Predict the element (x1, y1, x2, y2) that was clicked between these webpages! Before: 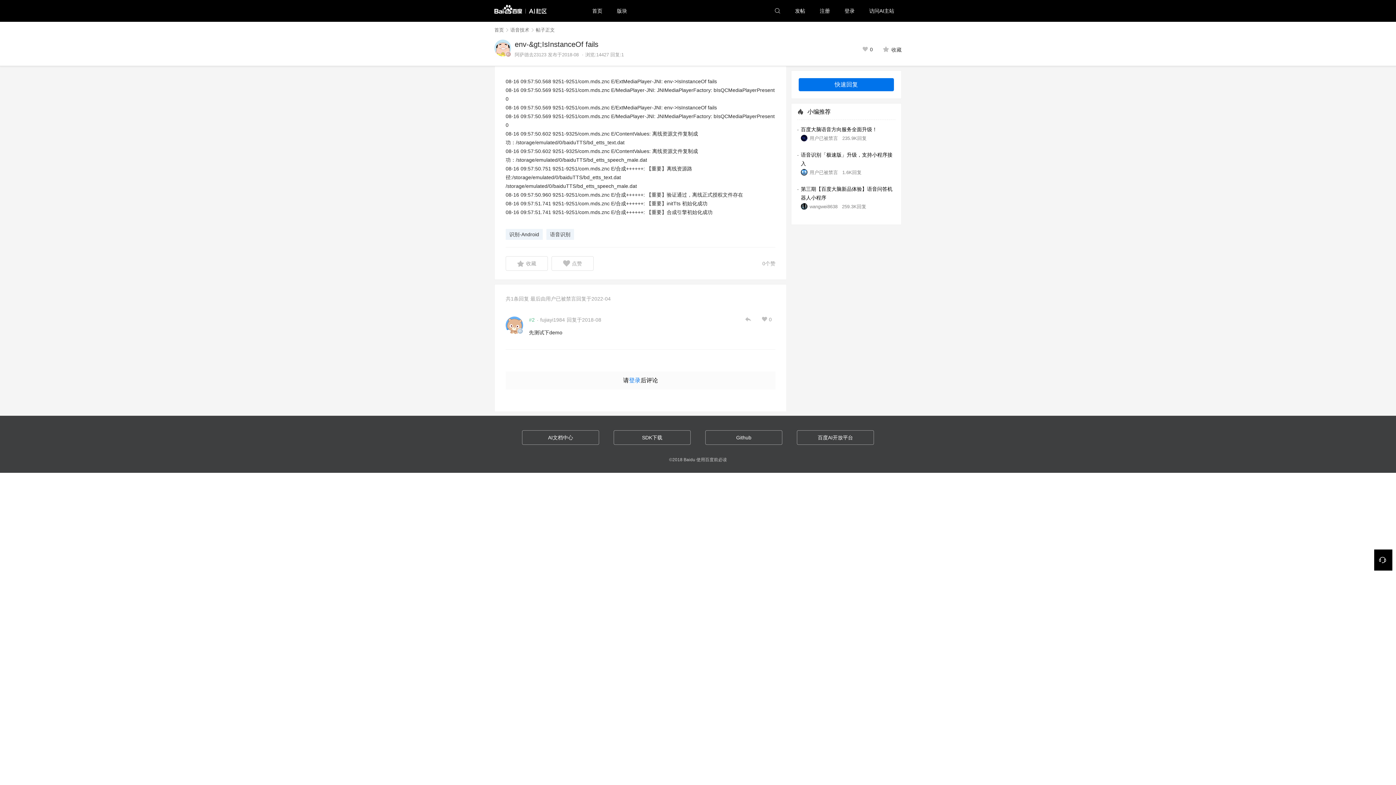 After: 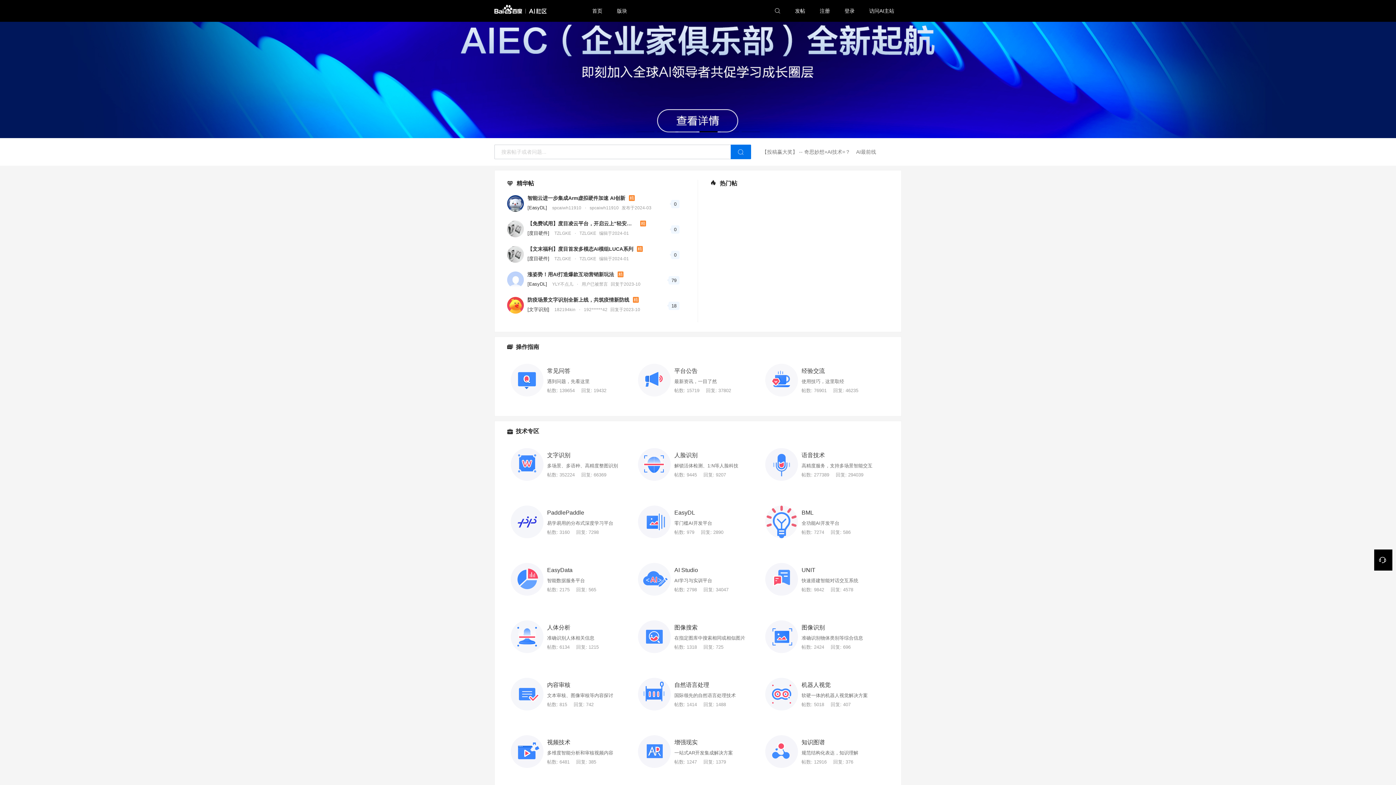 Action: bbox: (494, 9, 546, 14)